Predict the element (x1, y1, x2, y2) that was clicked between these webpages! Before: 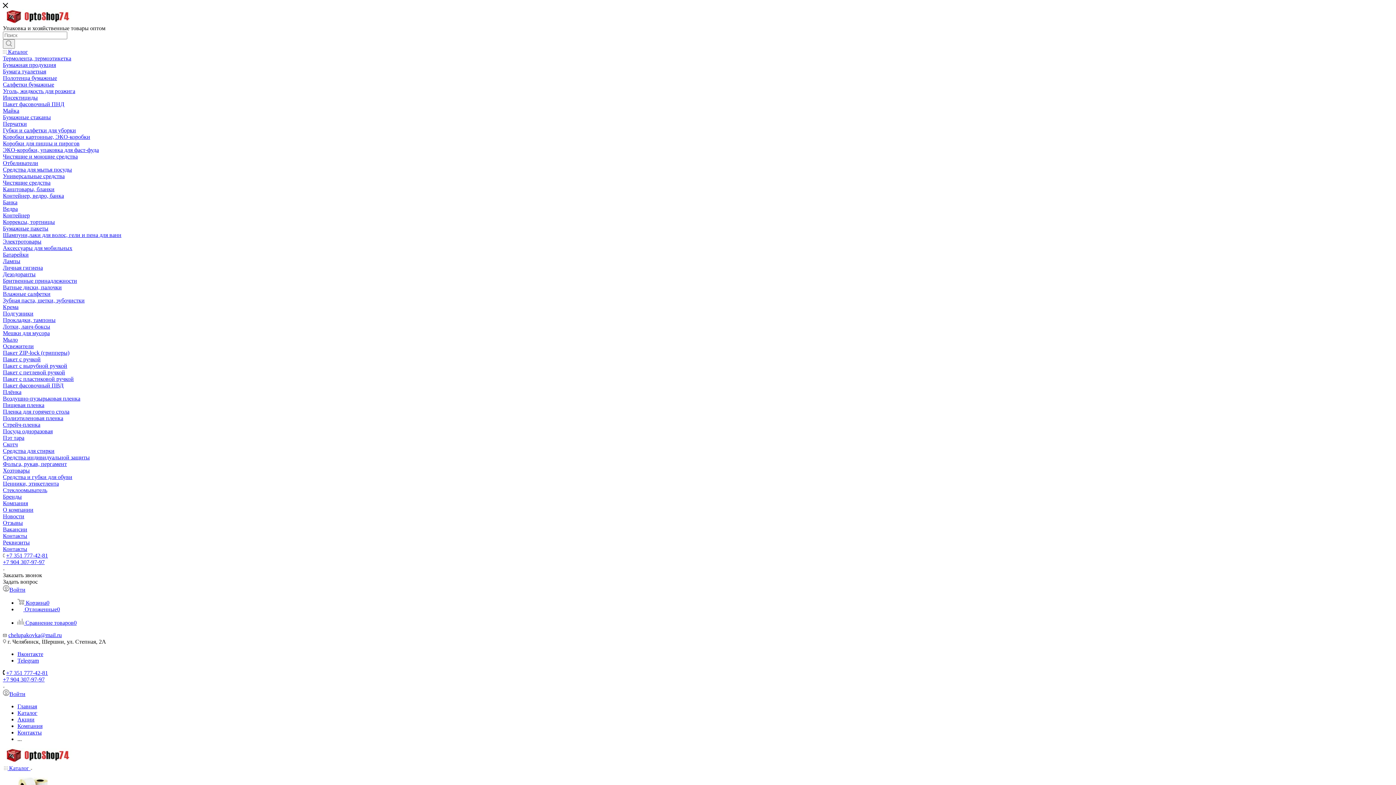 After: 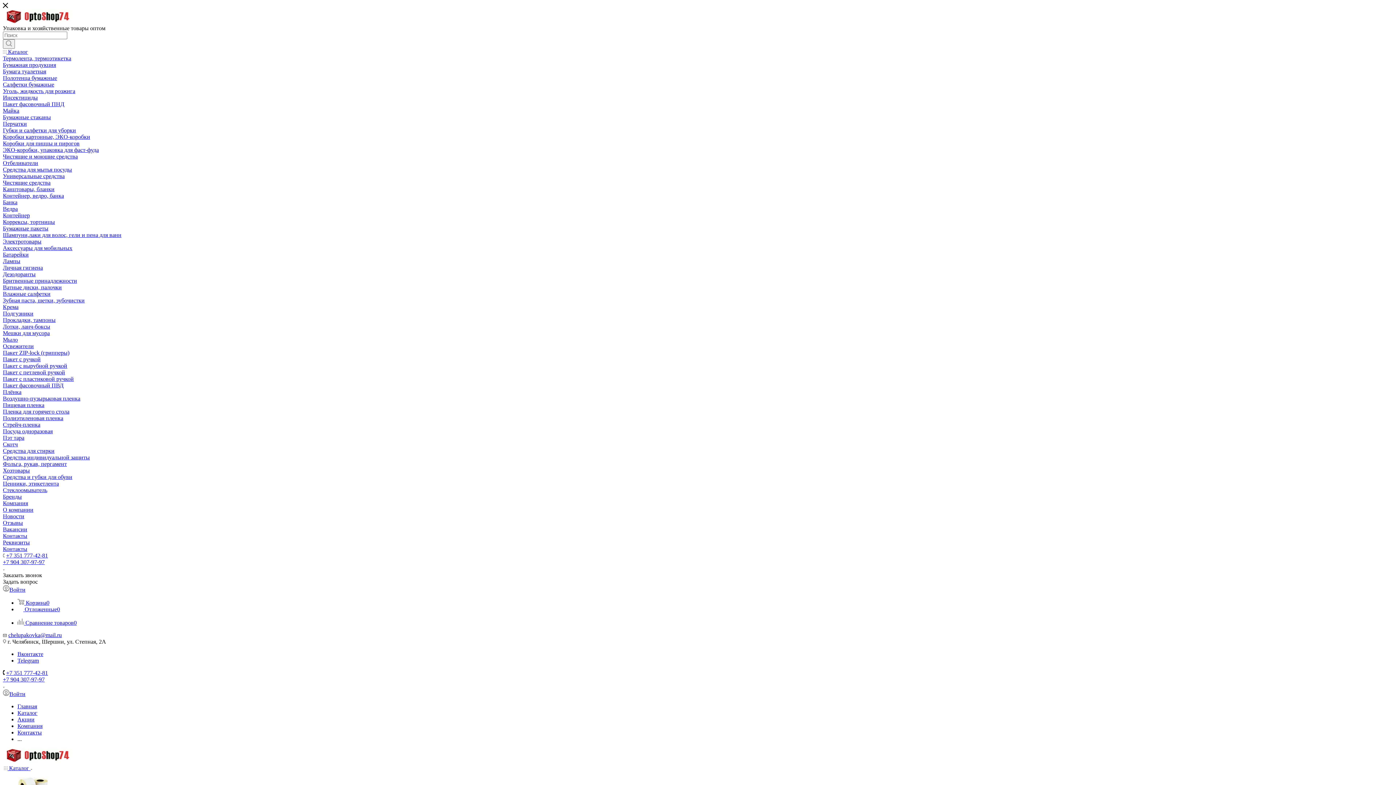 Action: bbox: (2, 559, 44, 565) label: +7 904 307-97-97